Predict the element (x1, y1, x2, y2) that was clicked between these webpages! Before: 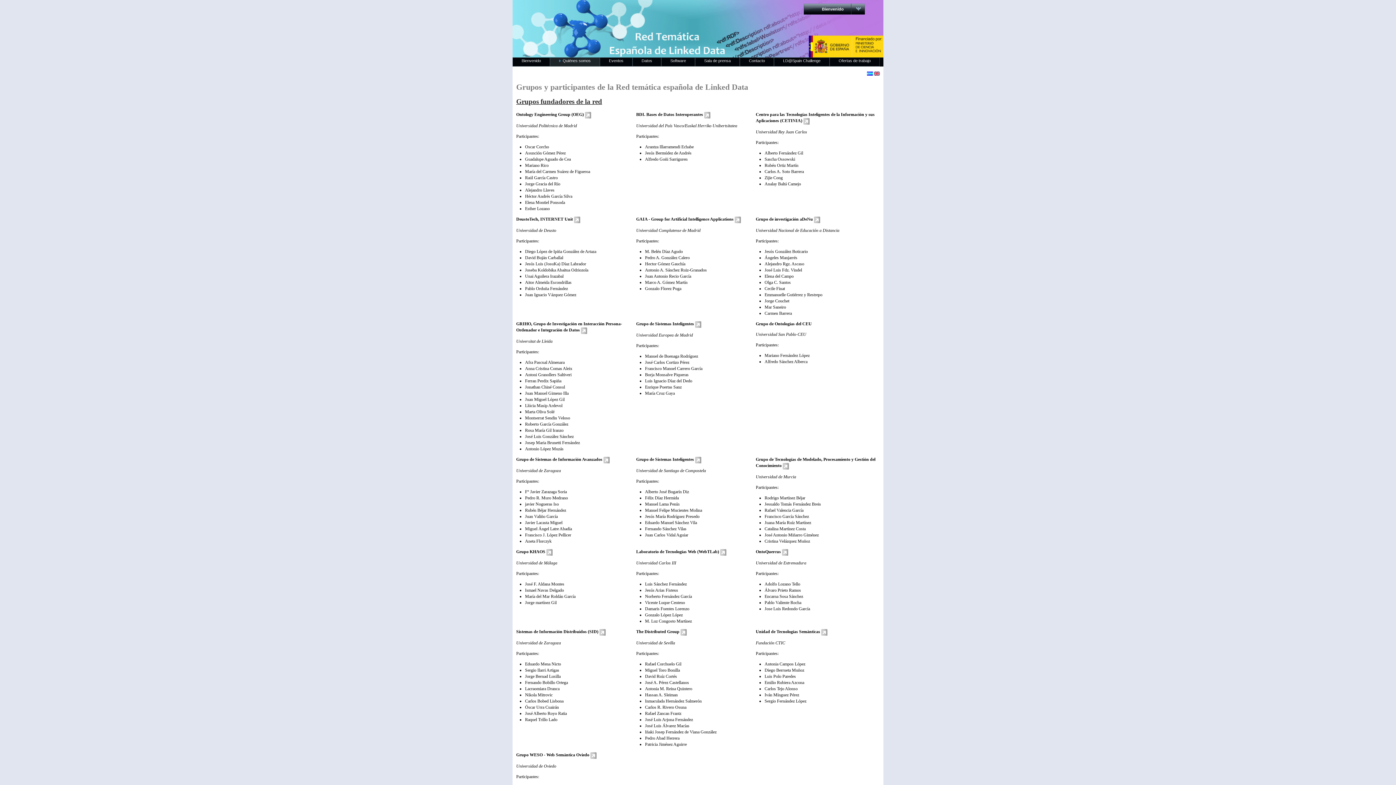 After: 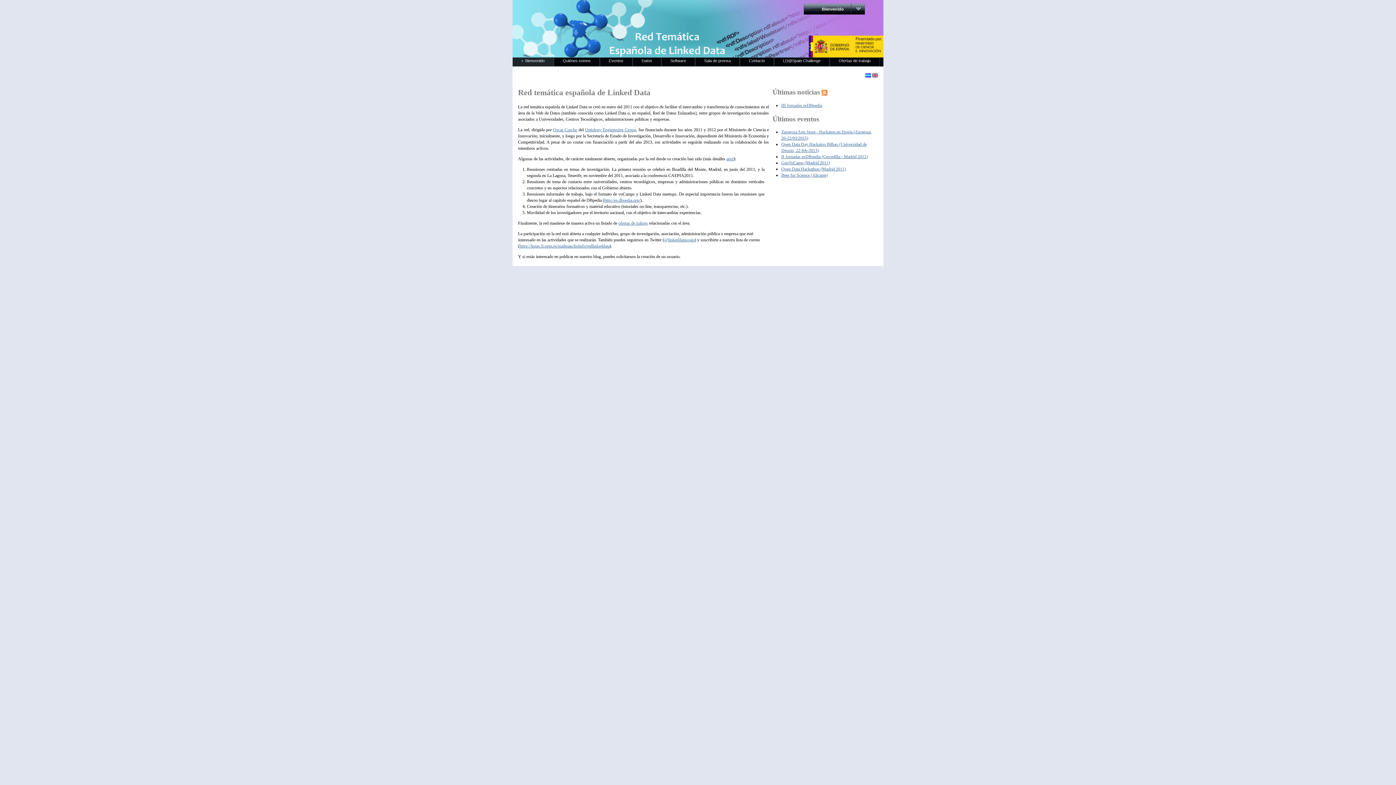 Action: bbox: (513, 57, 549, 66) label: Bienvenido